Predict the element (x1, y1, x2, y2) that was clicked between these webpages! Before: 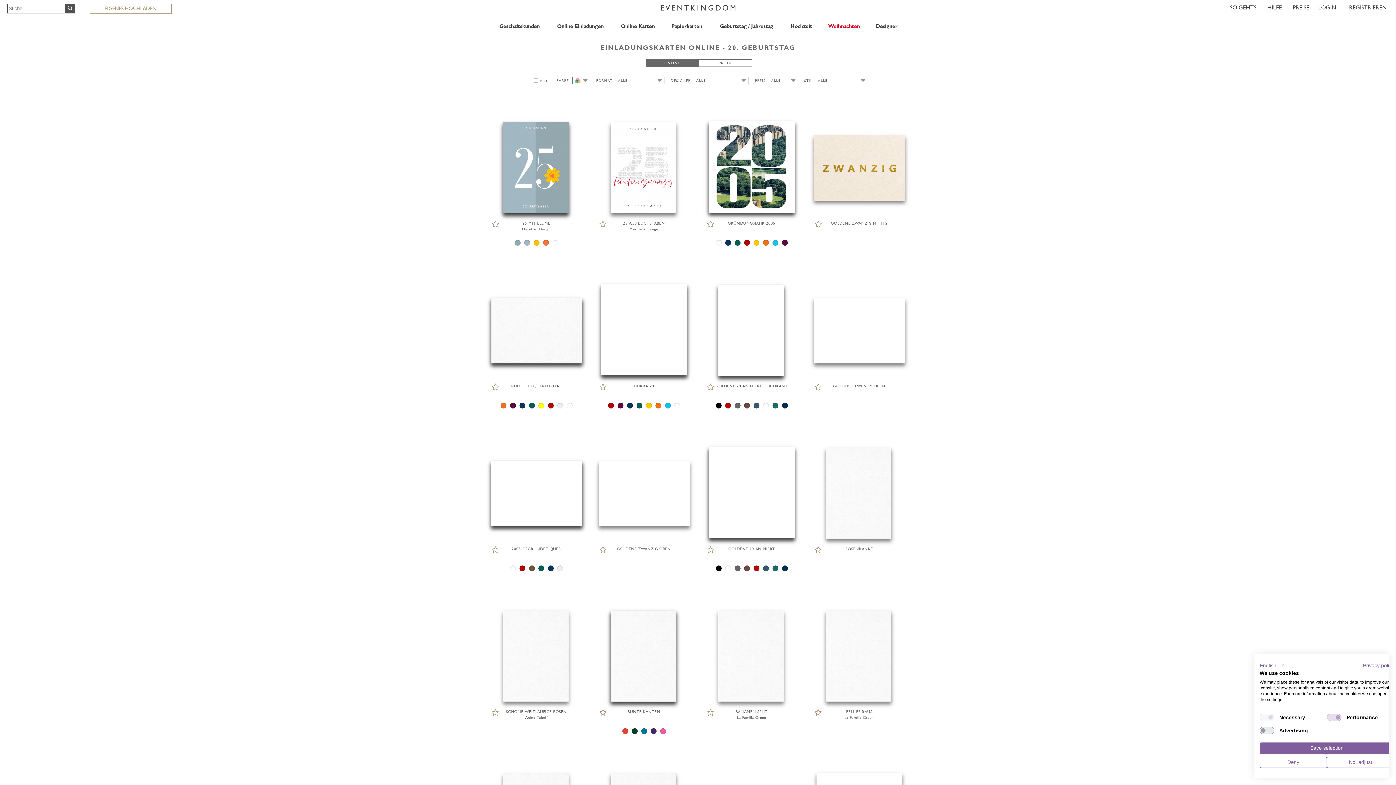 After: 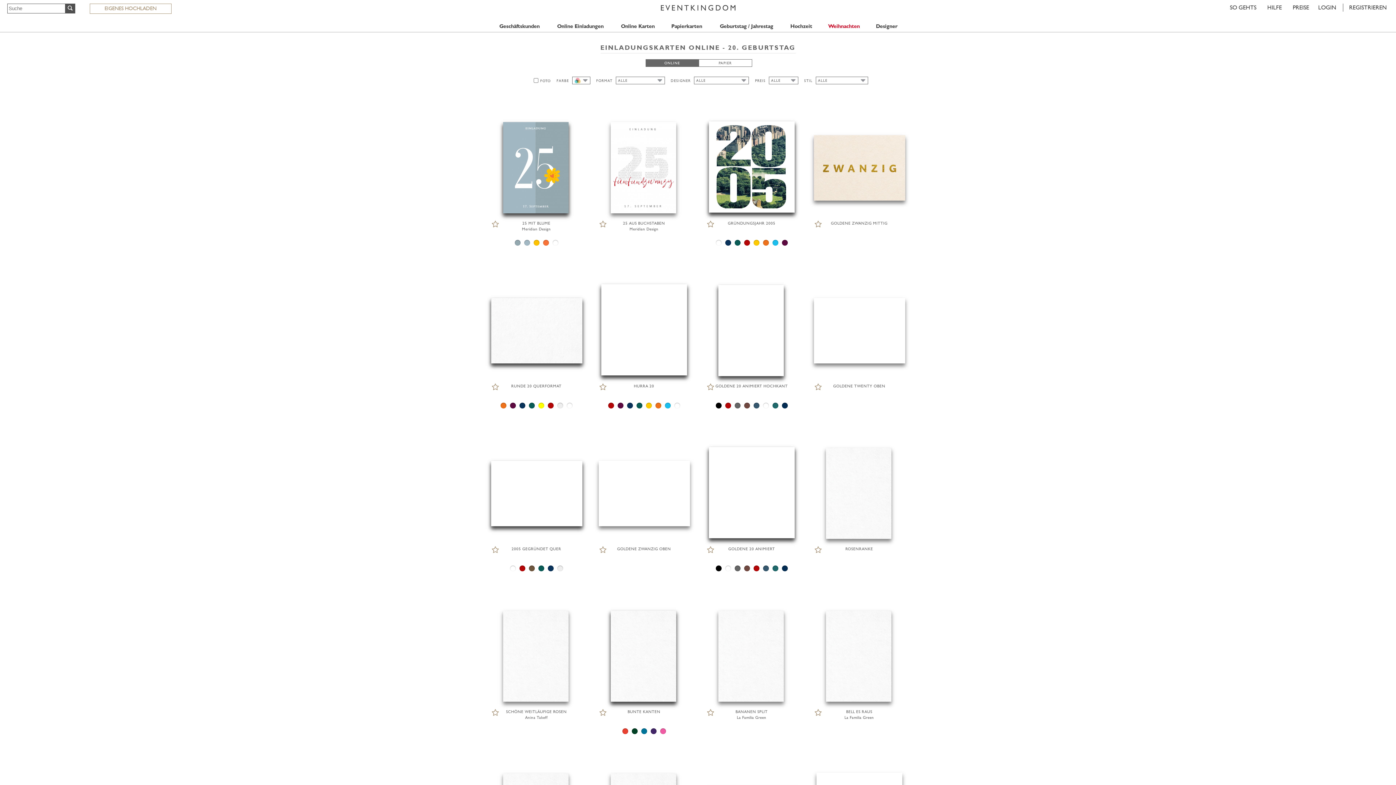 Action: label: Save selection bbox: (1260, 742, 1394, 754)